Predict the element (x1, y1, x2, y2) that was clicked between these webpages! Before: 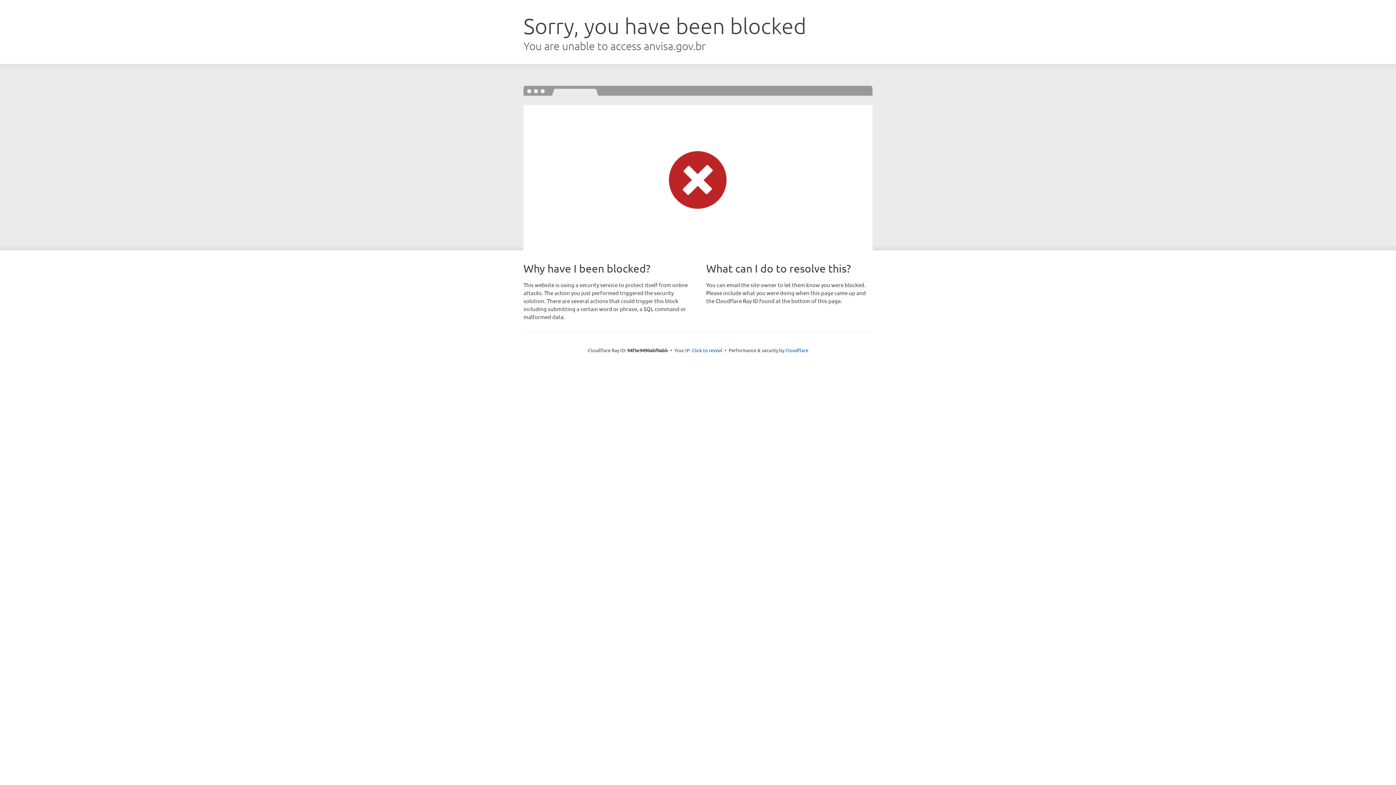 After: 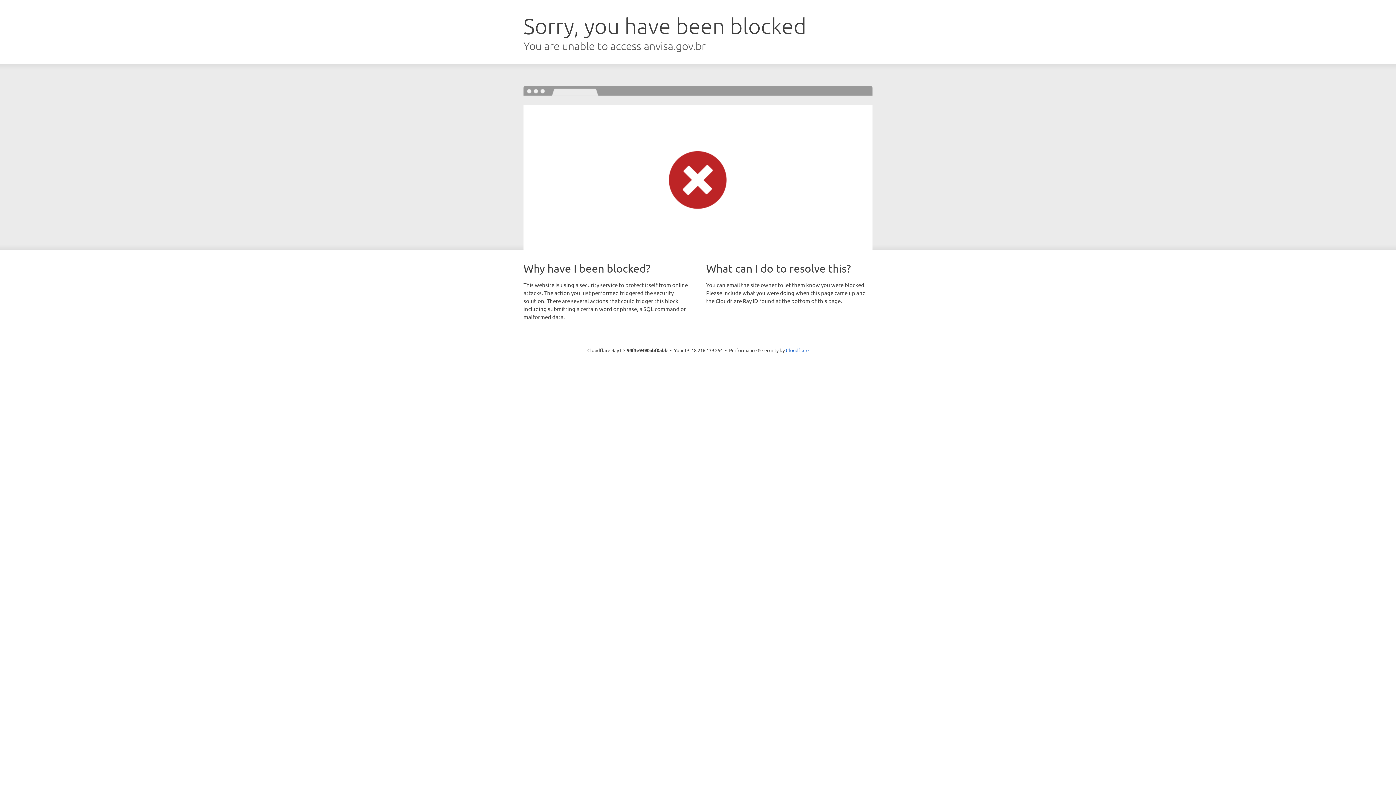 Action: label: Click to reveal bbox: (692, 346, 722, 353)